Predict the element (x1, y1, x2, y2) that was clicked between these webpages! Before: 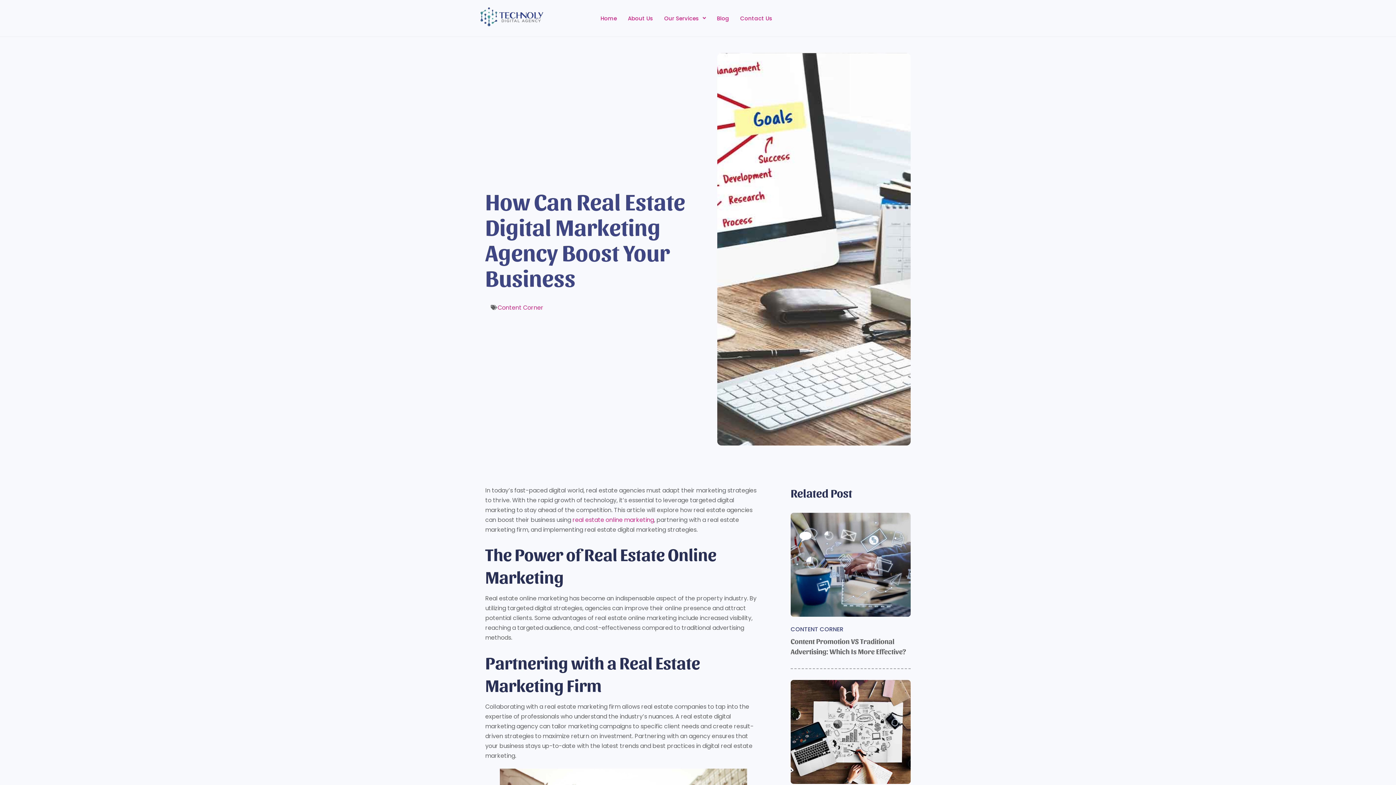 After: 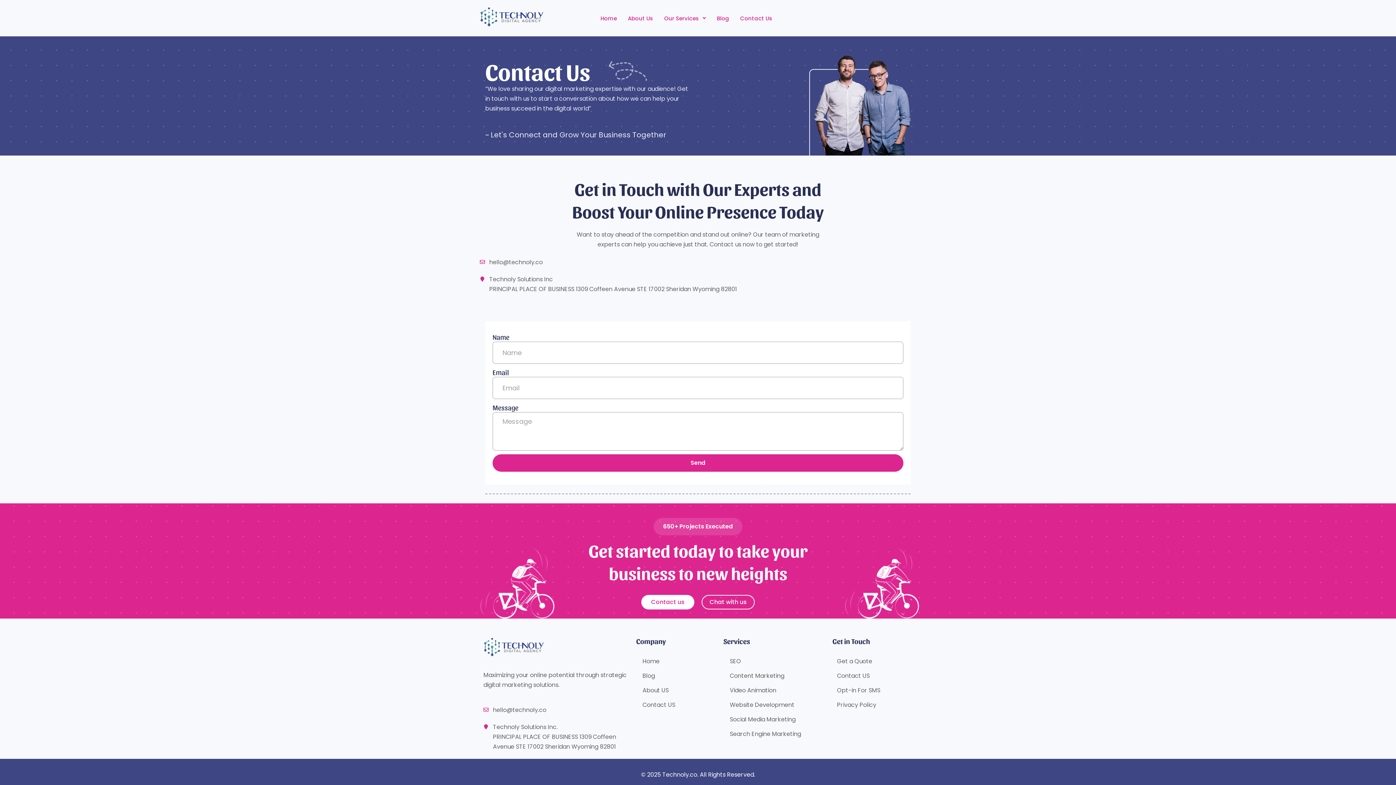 Action: bbox: (734, 10, 778, 26) label: Contact Us